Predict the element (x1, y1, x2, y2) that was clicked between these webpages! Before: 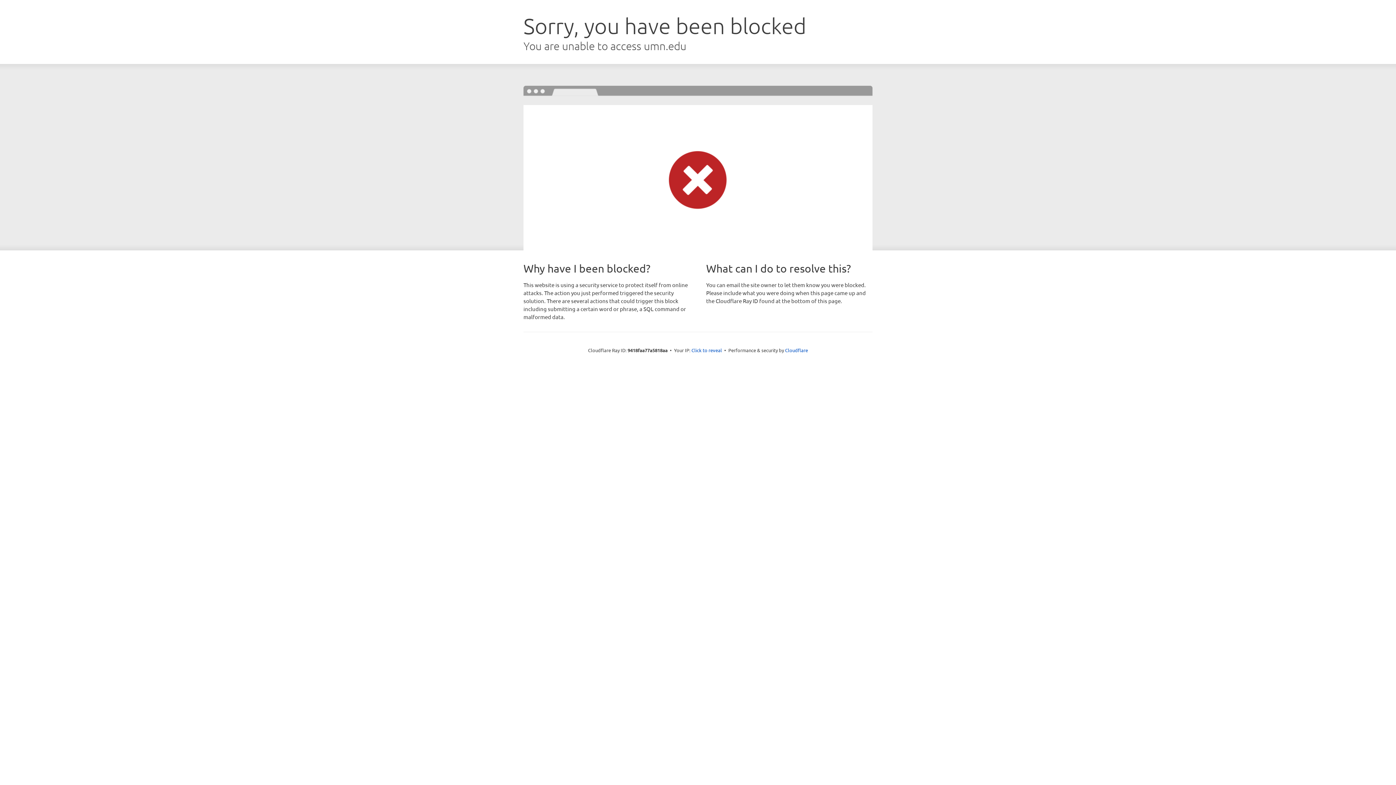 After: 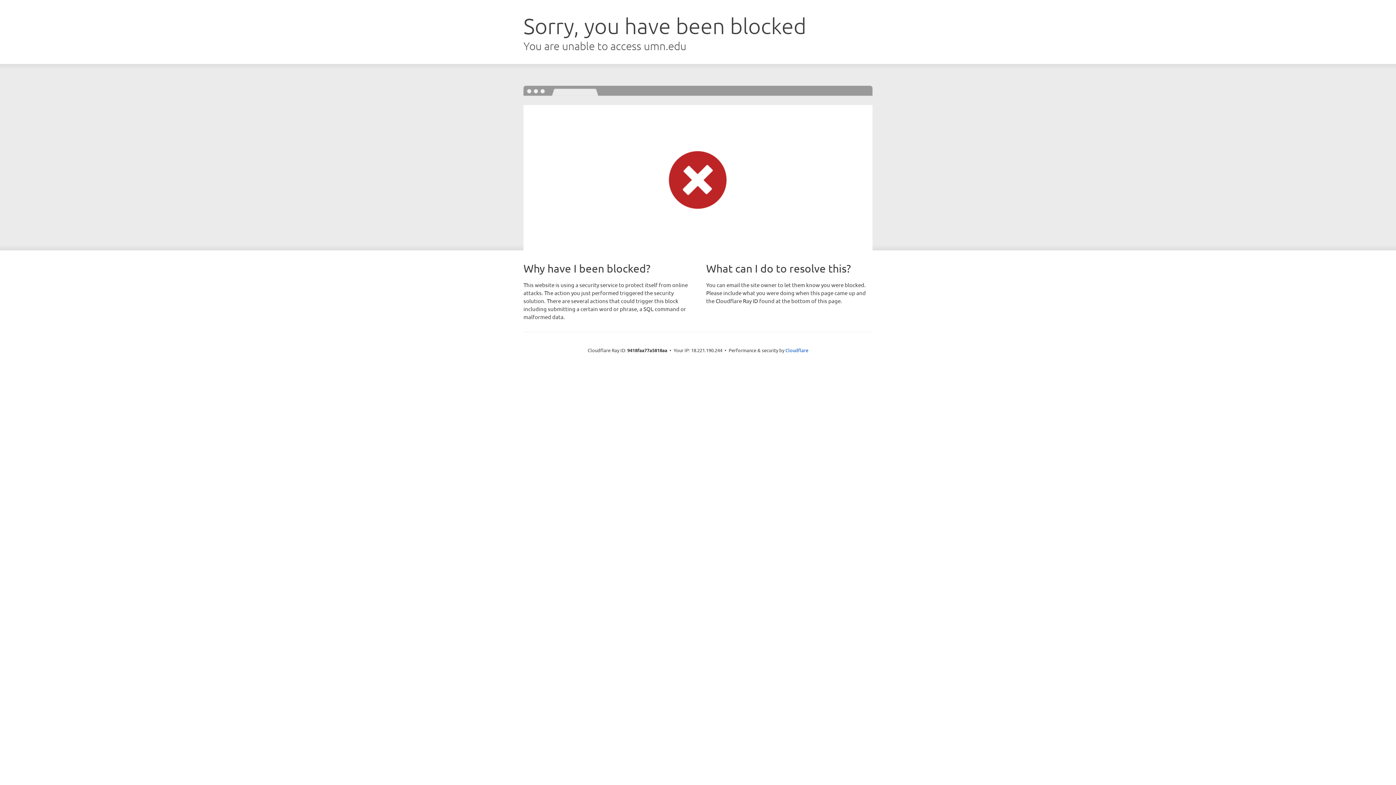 Action: label: Click to reveal bbox: (691, 346, 722, 353)